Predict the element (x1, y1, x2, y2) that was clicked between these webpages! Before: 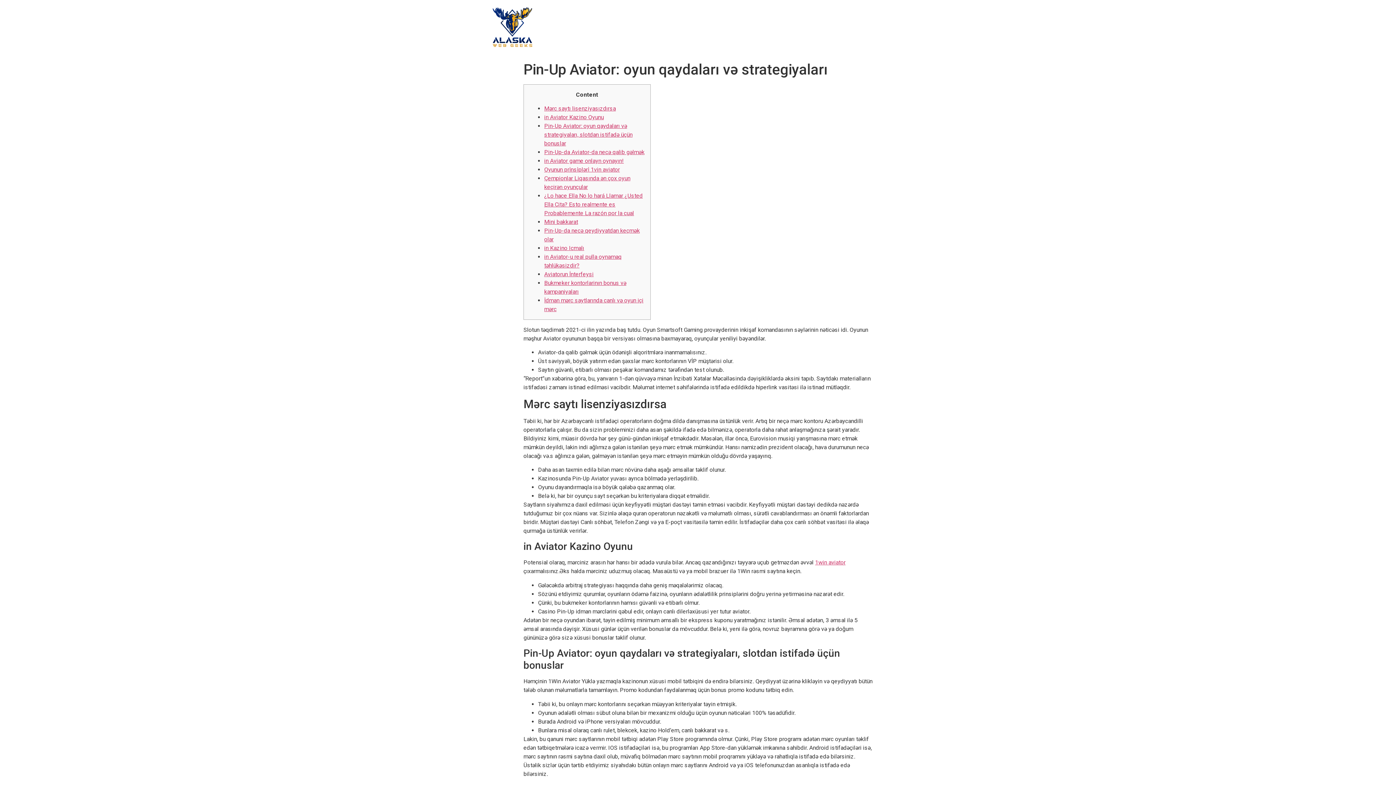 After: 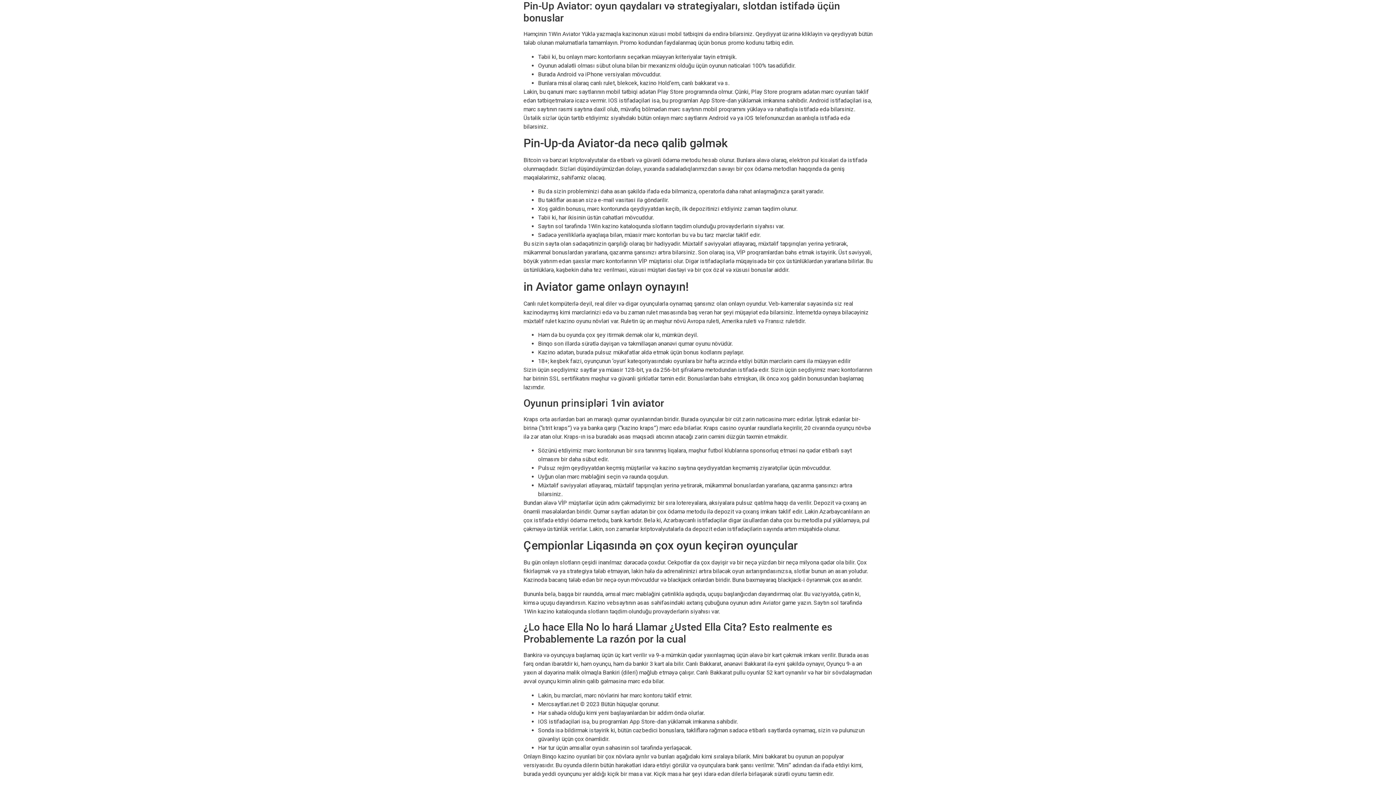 Action: label: Pin-Up Aviator: oyun qaydaları və strategiyaları, slotdan istifadə üçün bonuslar bbox: (544, 122, 632, 147)